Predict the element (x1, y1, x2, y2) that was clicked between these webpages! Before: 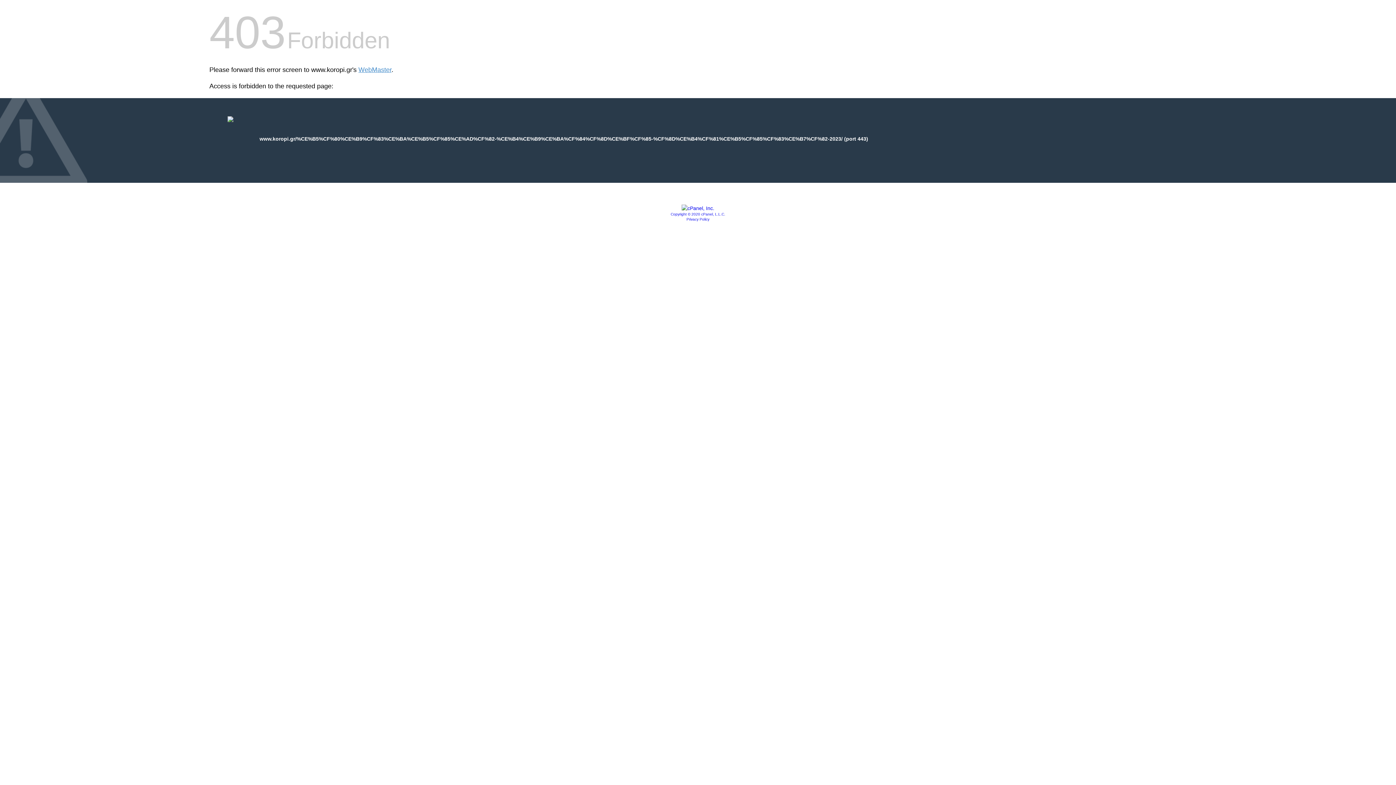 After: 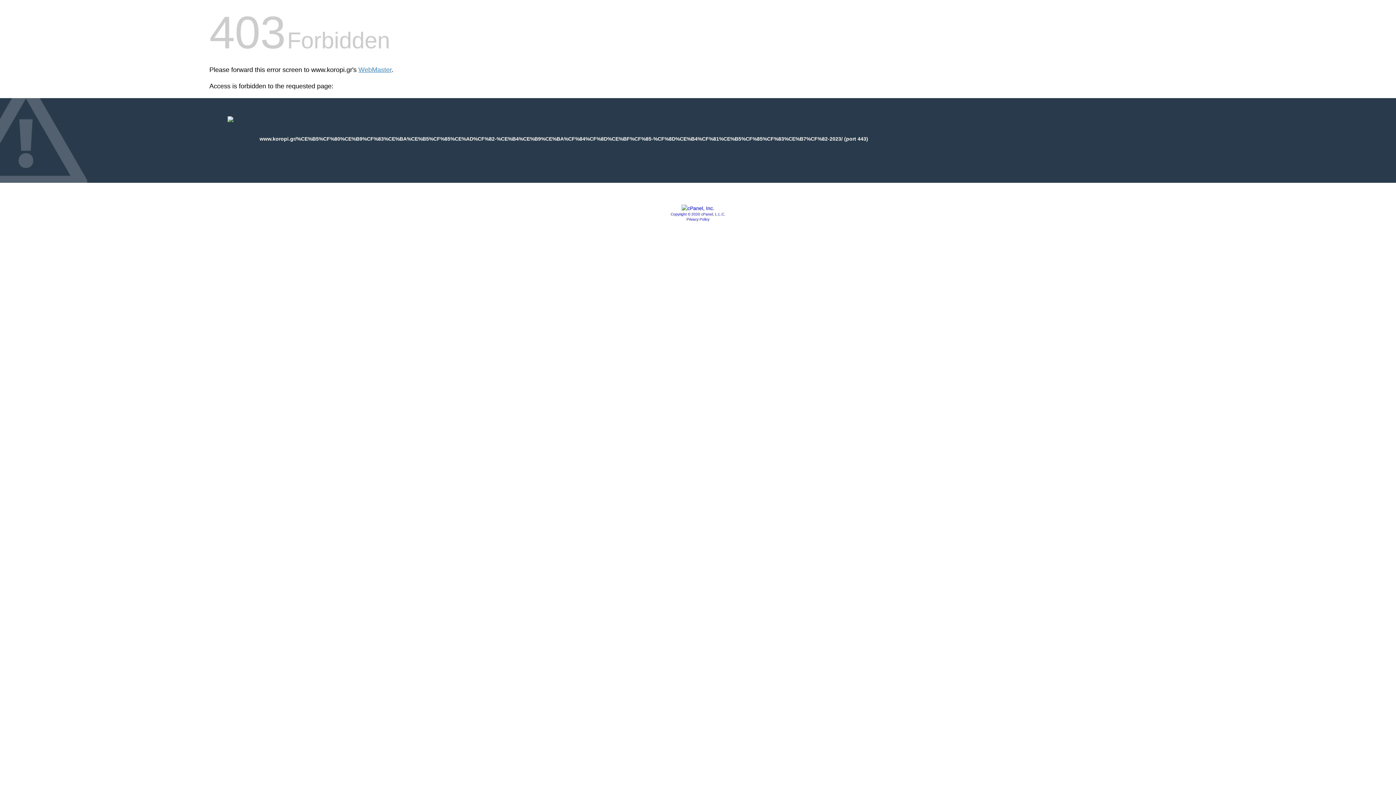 Action: label: Copyright © 2020 cPanel, L.L.C. bbox: (670, 212, 725, 216)